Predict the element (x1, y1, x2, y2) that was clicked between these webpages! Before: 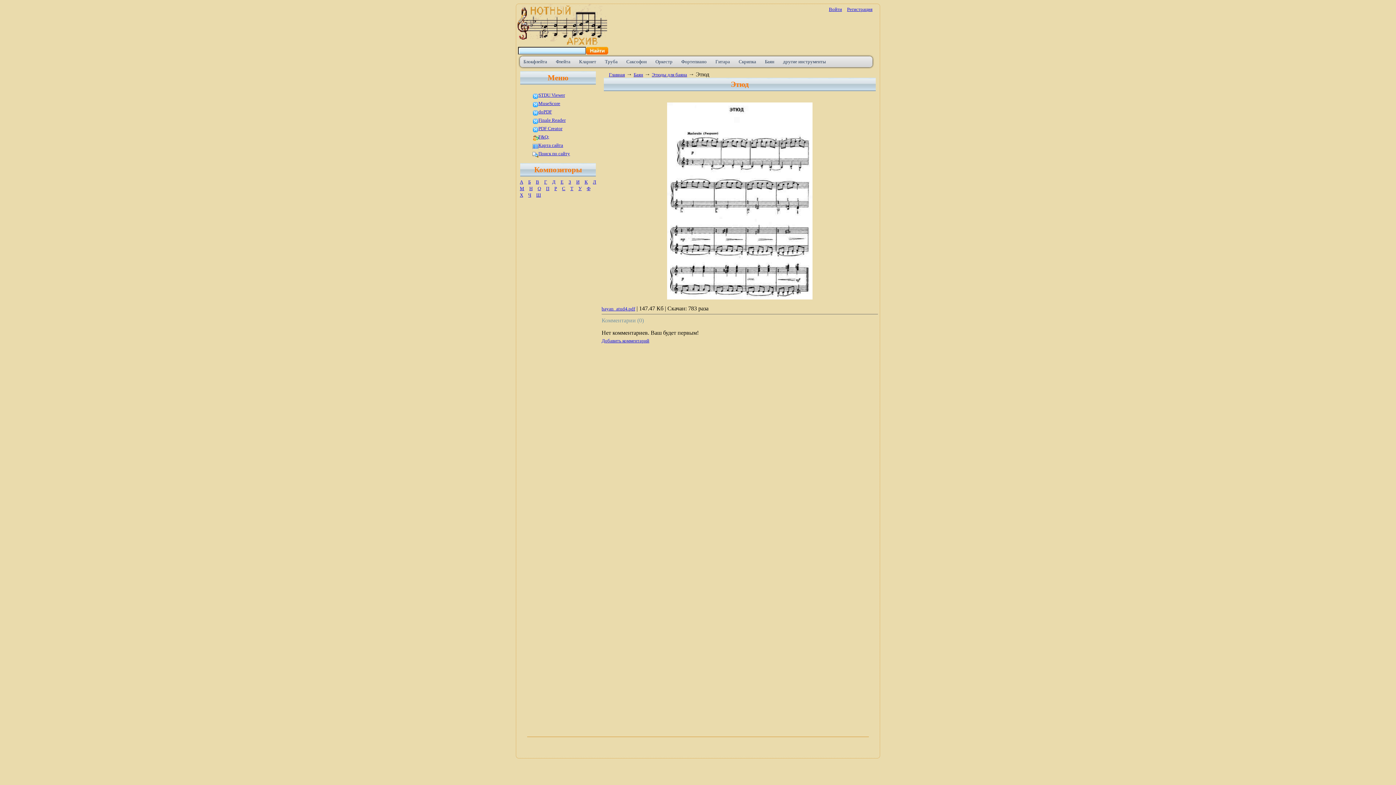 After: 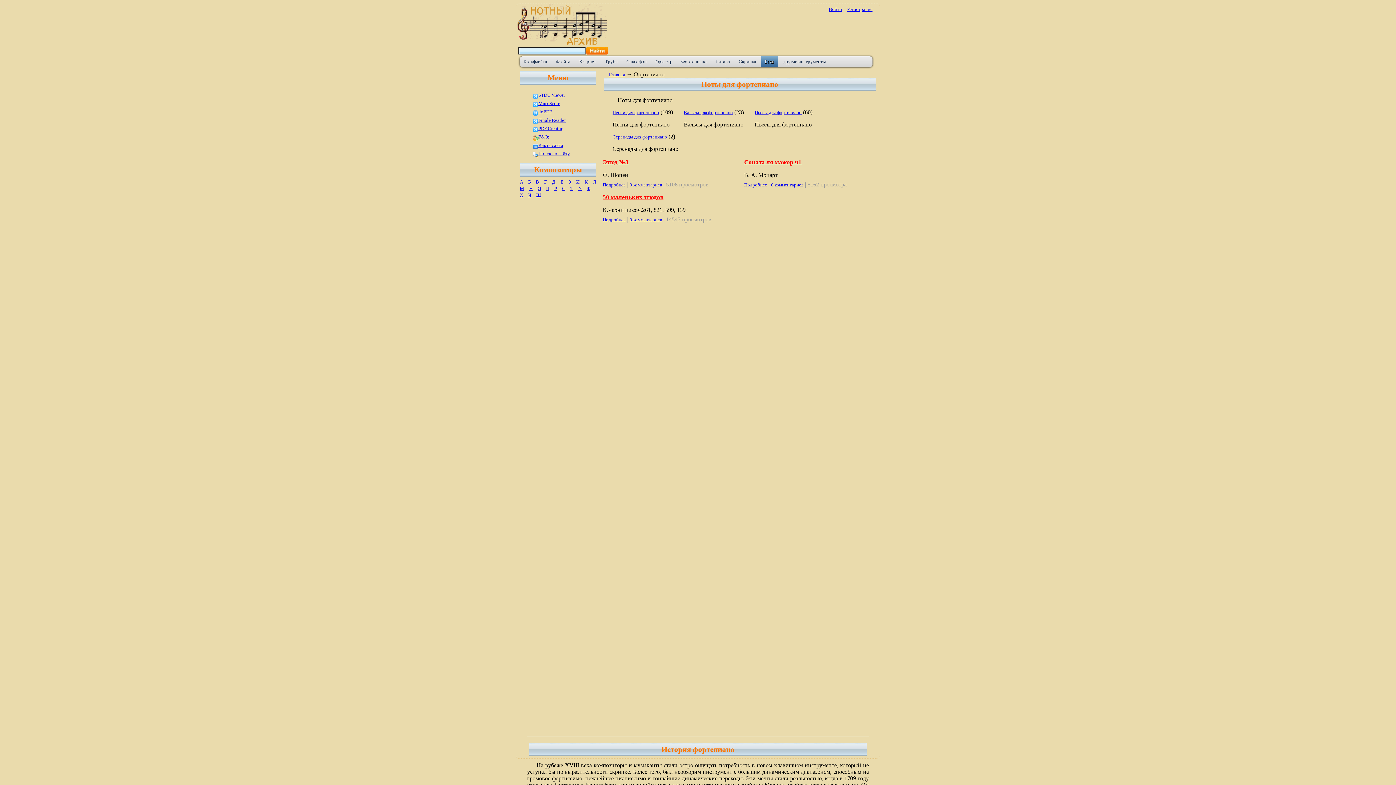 Action: label: Фортепиано bbox: (677, 56, 710, 67)